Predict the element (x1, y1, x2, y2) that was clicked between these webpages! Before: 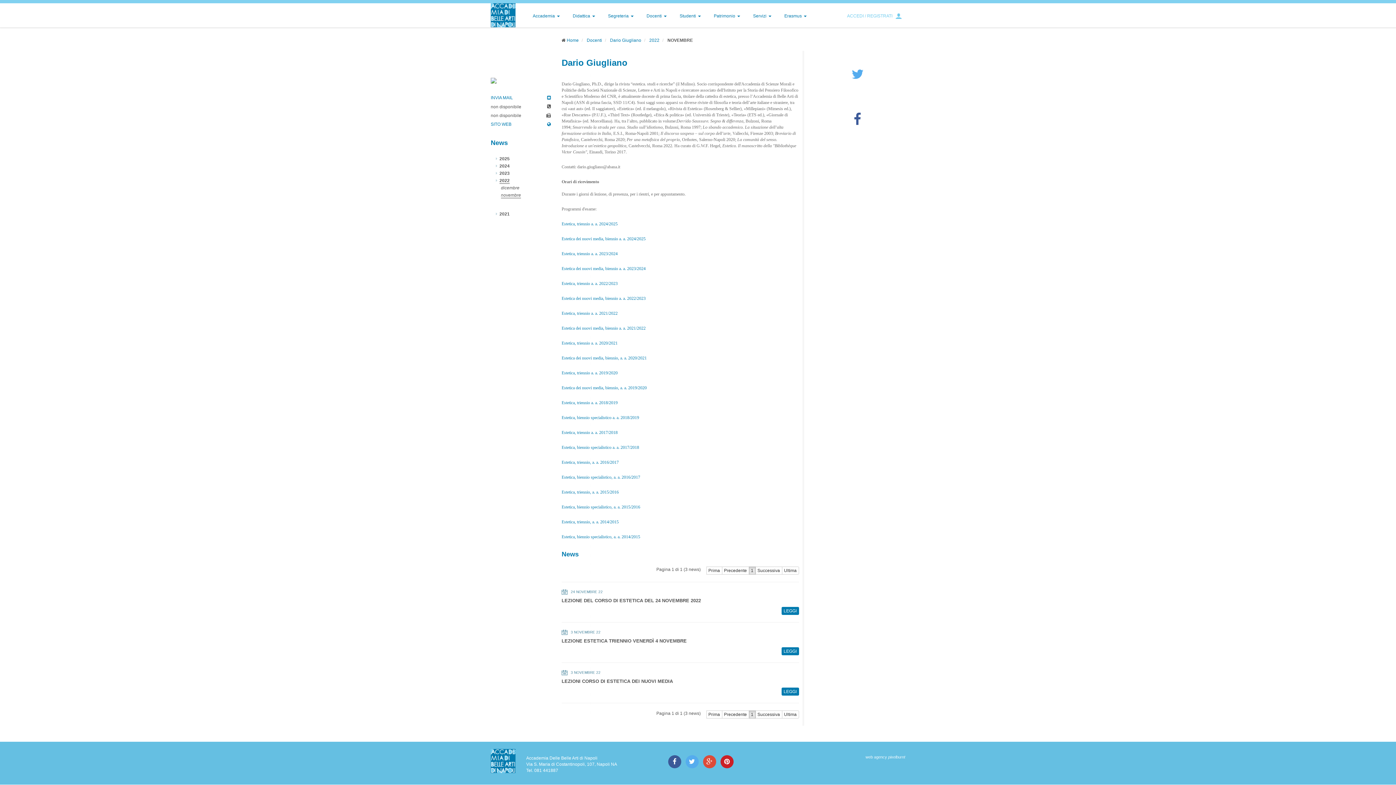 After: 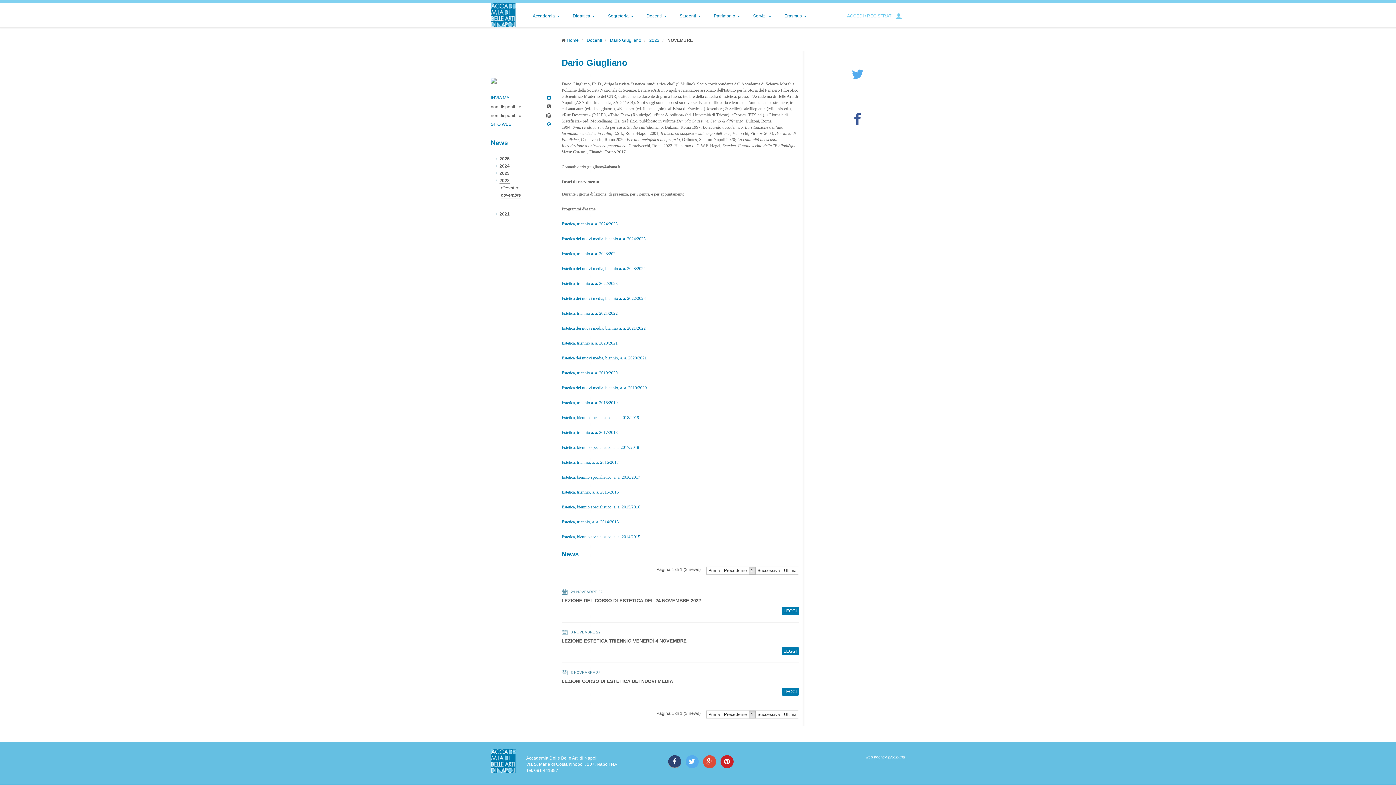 Action: bbox: (668, 755, 681, 768)